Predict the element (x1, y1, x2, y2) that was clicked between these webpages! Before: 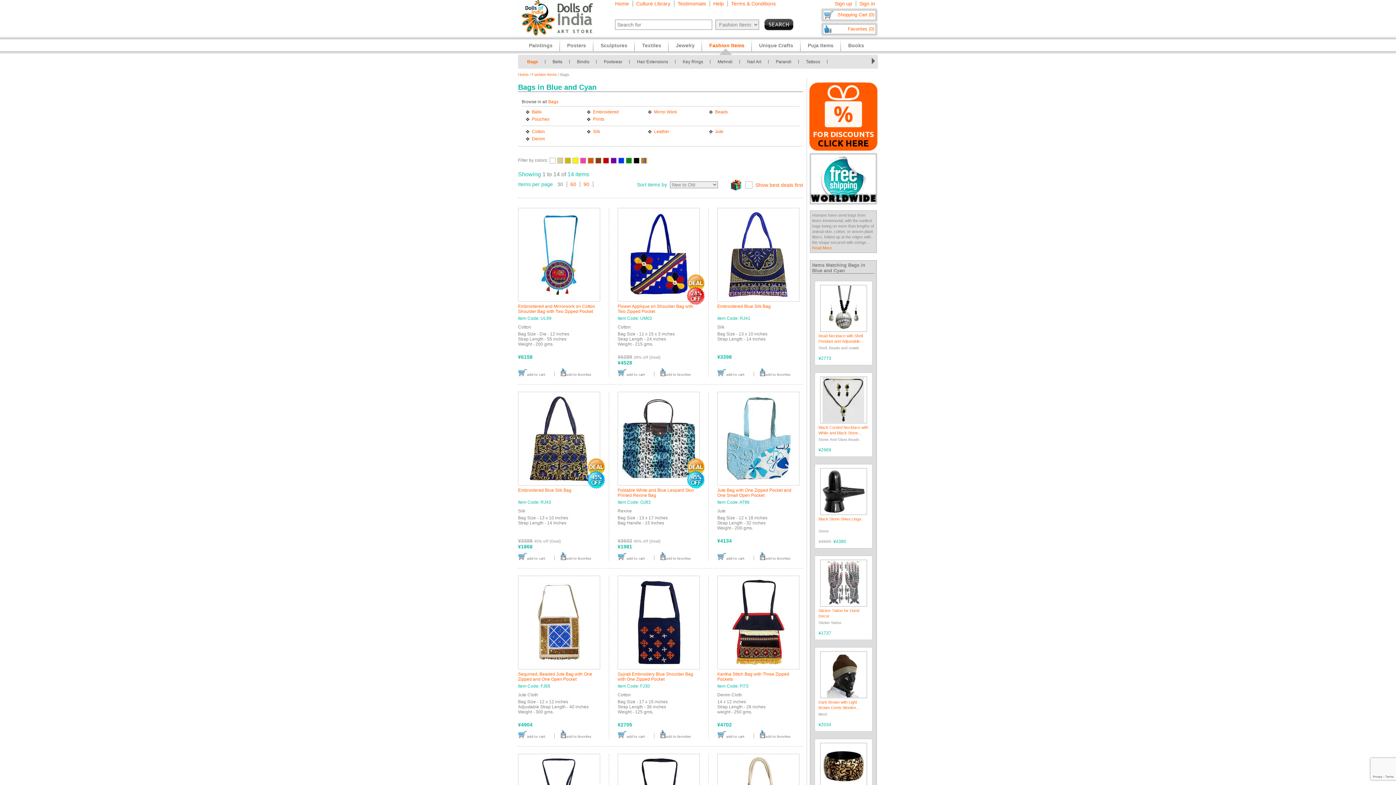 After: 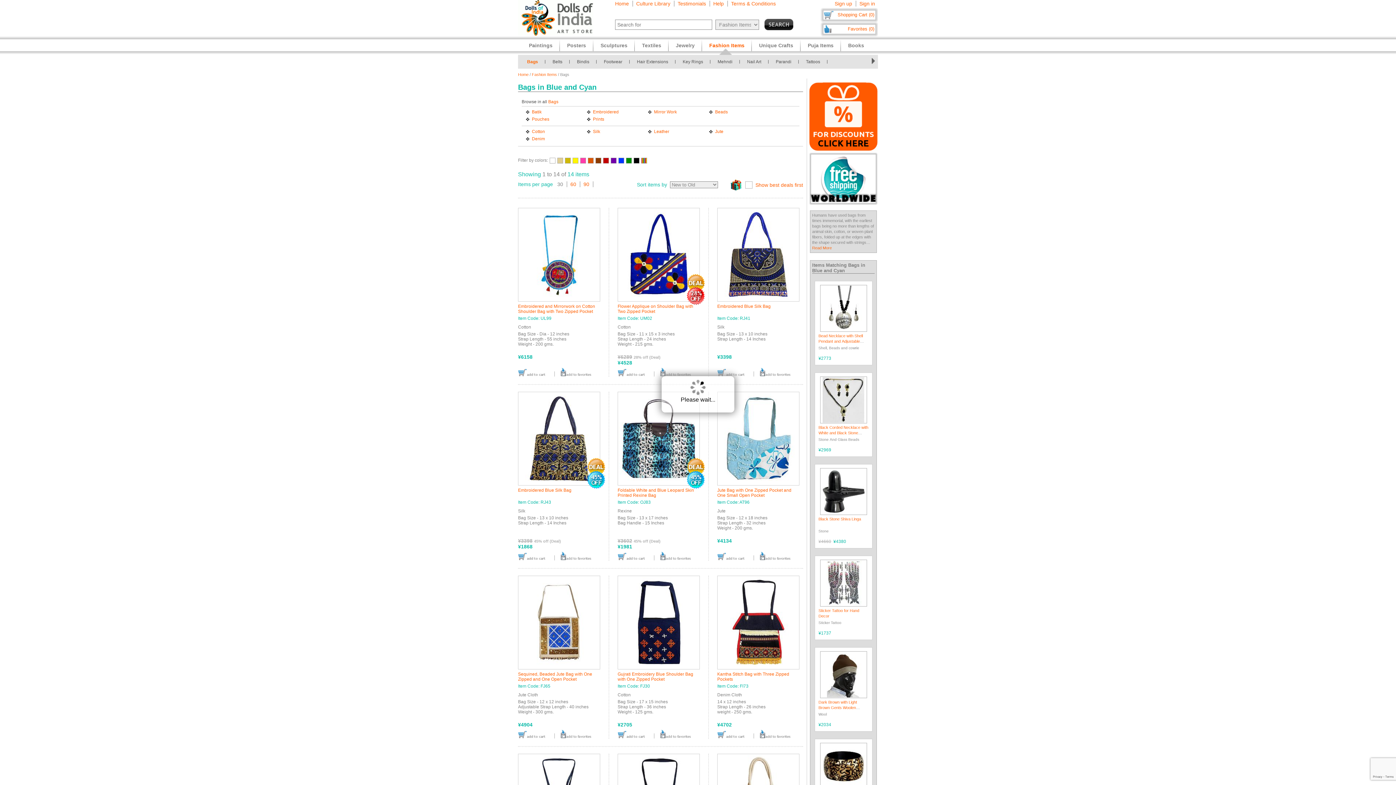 Action: bbox: (760, 557, 790, 562)